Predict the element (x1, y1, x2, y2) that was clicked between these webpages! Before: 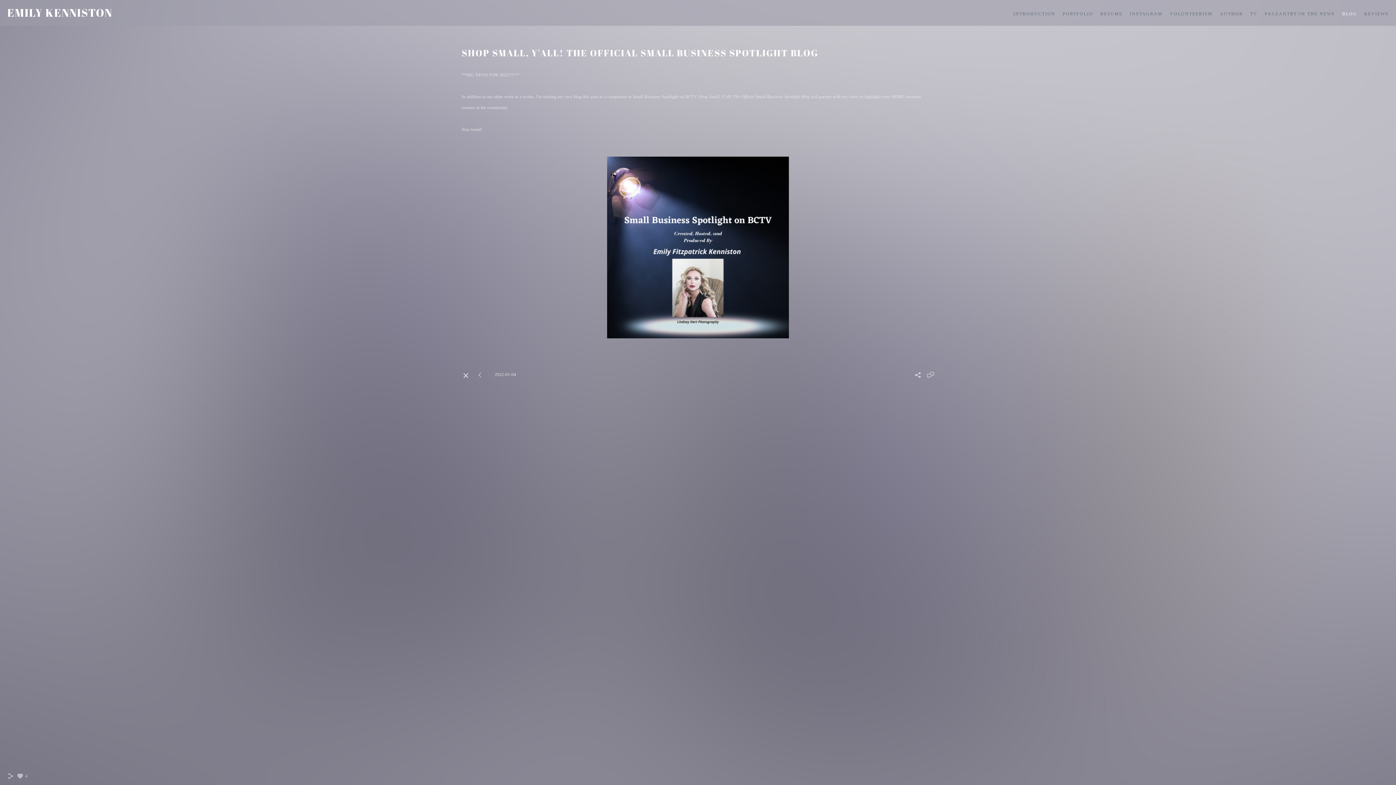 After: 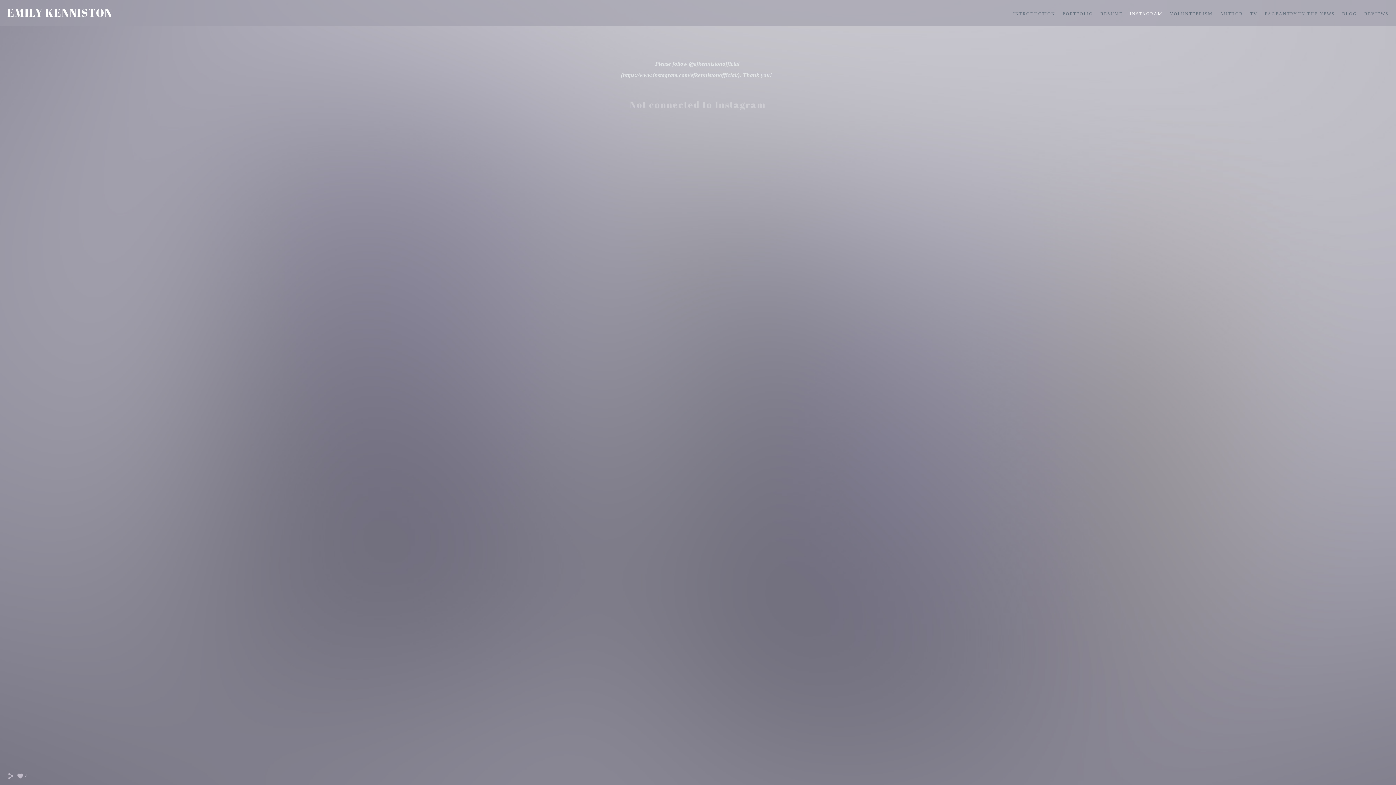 Action: bbox: (1130, 11, 1162, 16) label: INSTAGRAM